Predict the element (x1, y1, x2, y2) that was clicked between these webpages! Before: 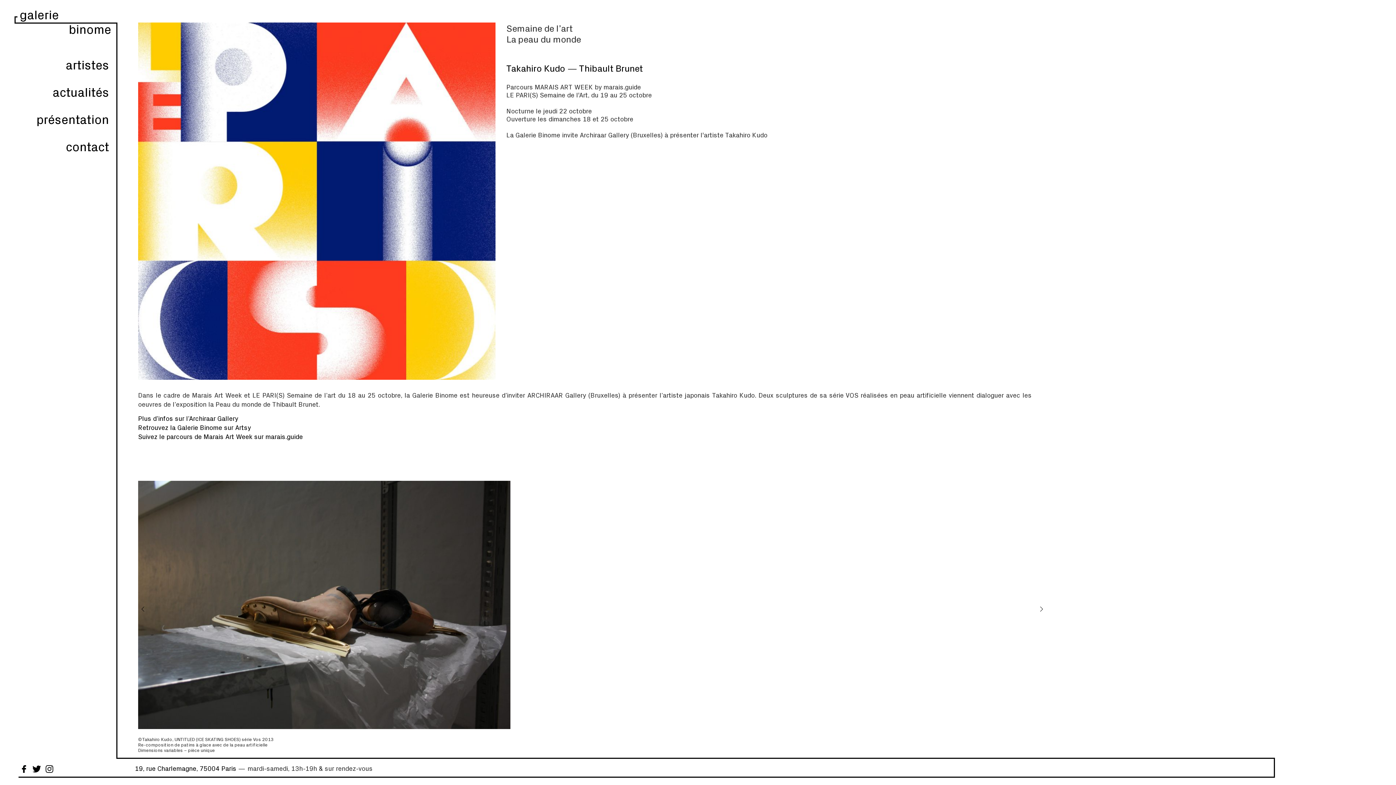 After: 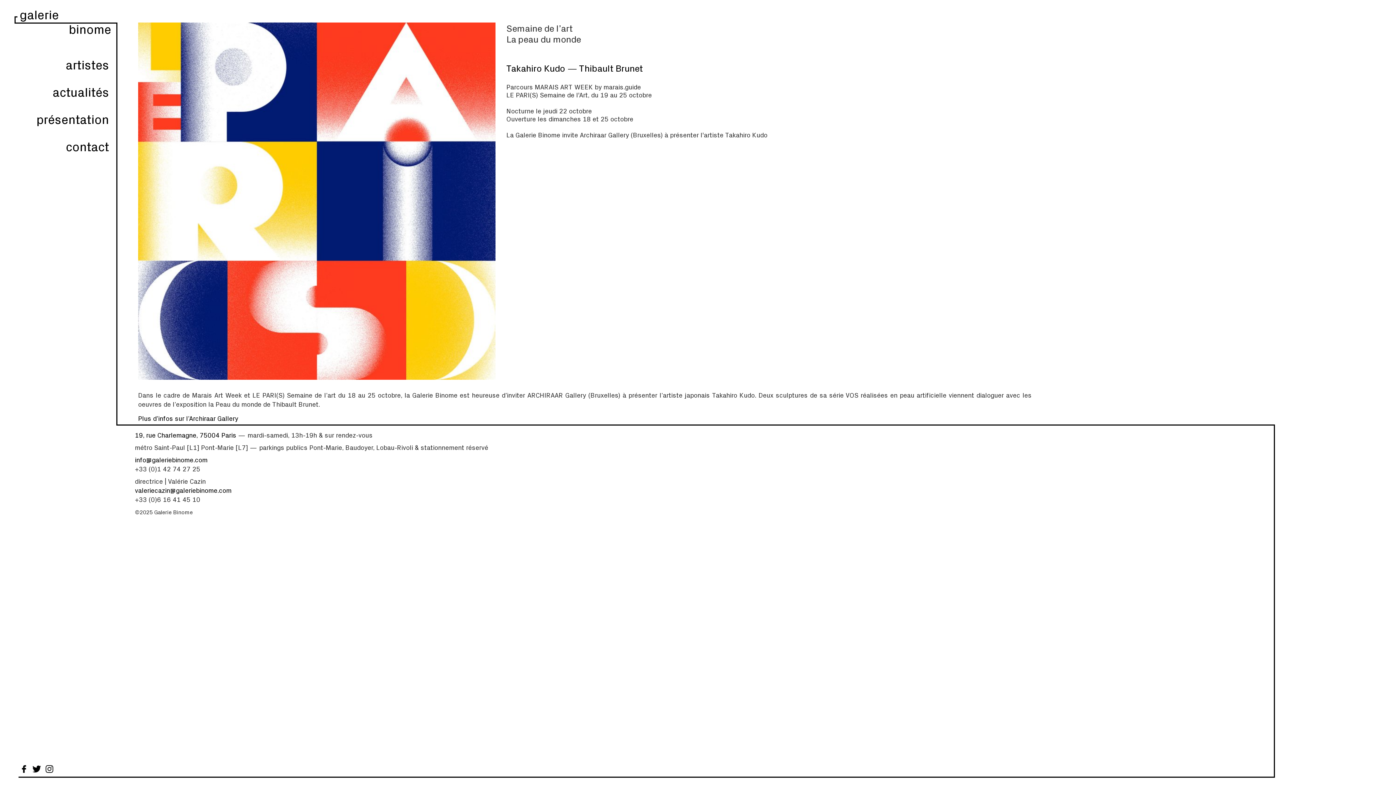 Action: bbox: (31, 764, 42, 774)